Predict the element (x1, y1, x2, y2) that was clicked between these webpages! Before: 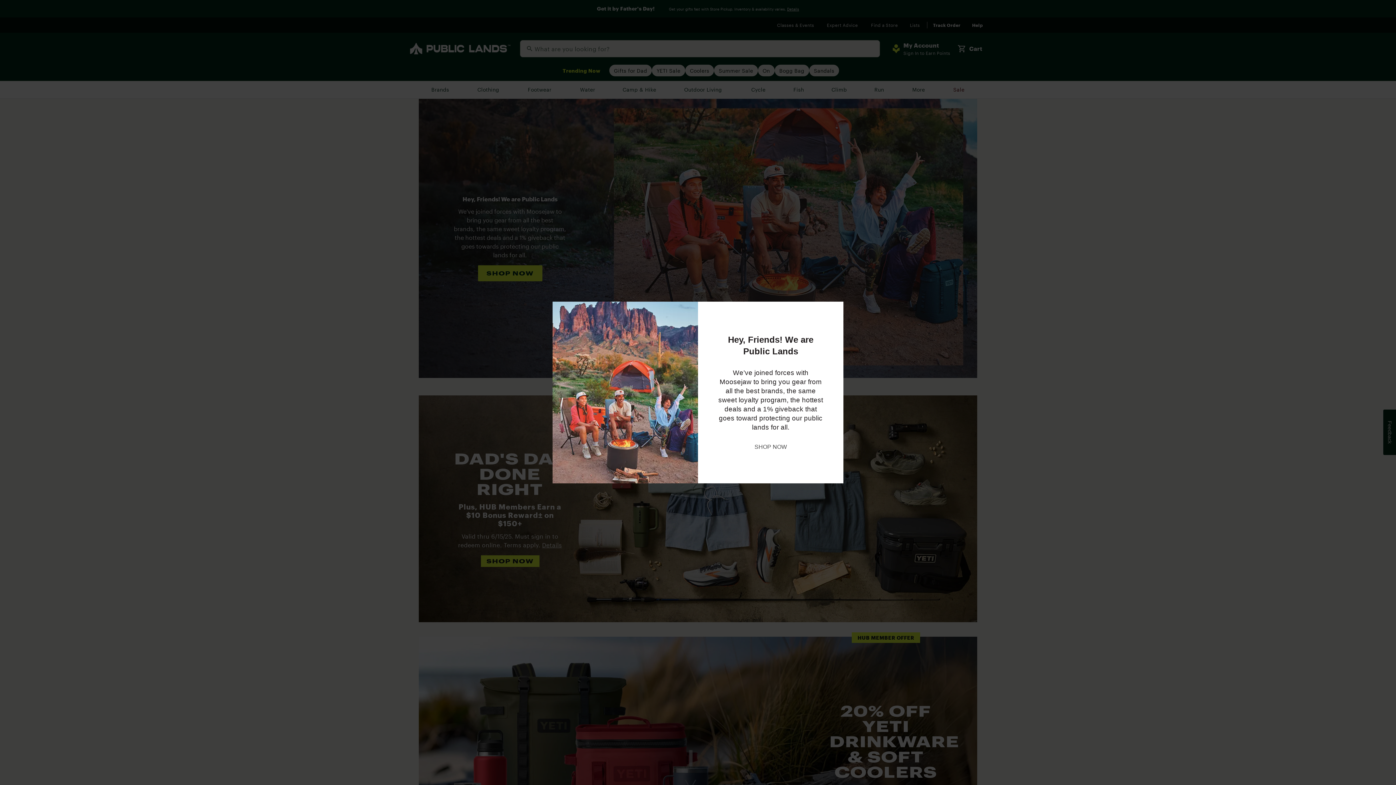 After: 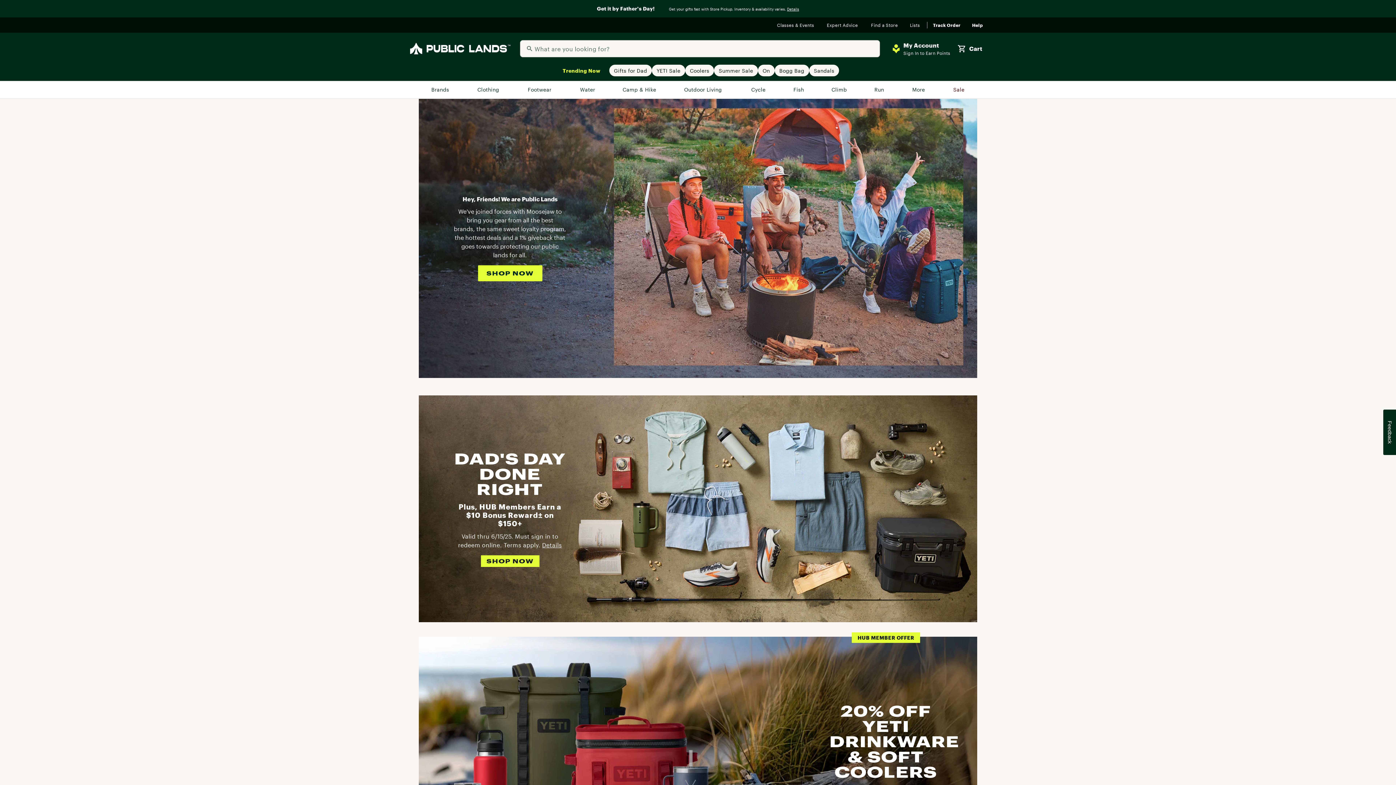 Action: bbox: (754, 442, 787, 451) label: SHOP NOW